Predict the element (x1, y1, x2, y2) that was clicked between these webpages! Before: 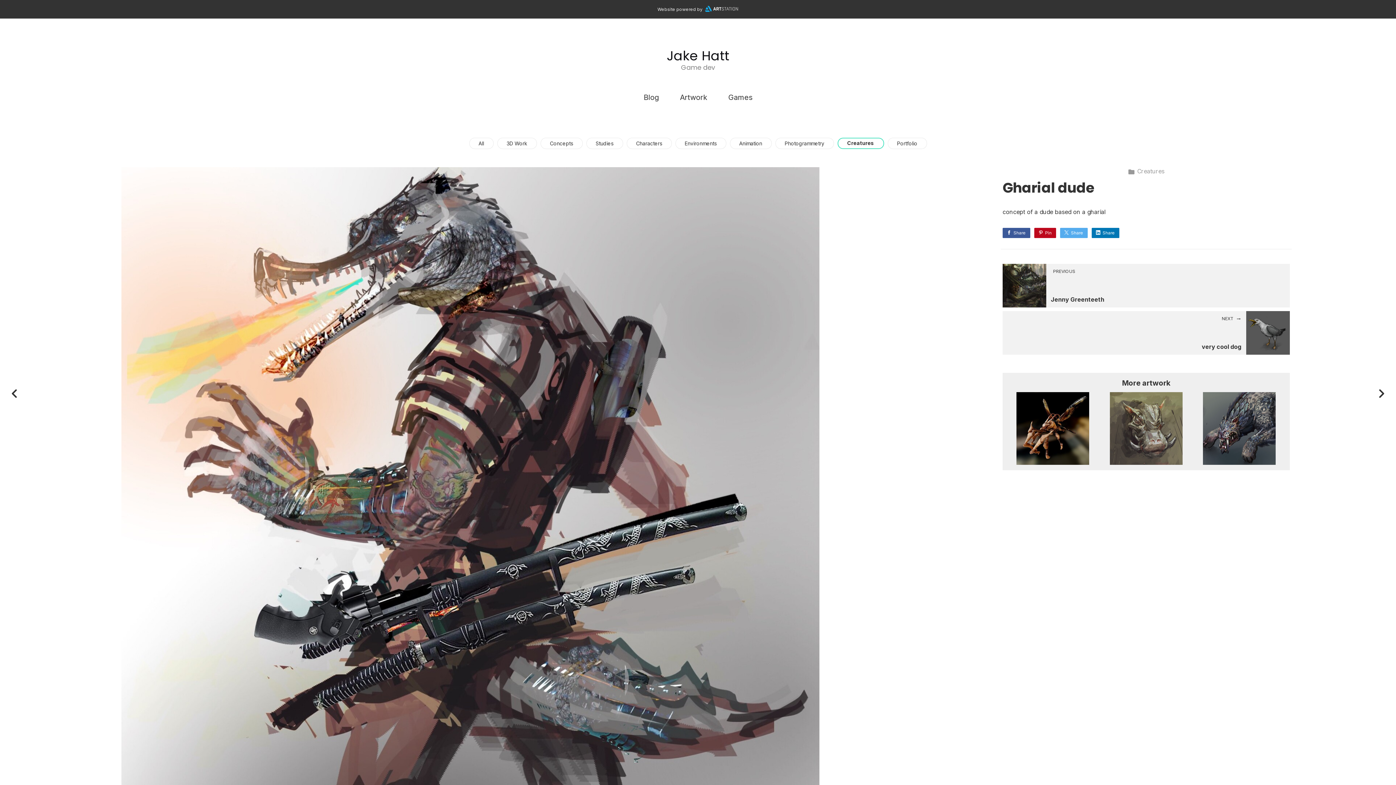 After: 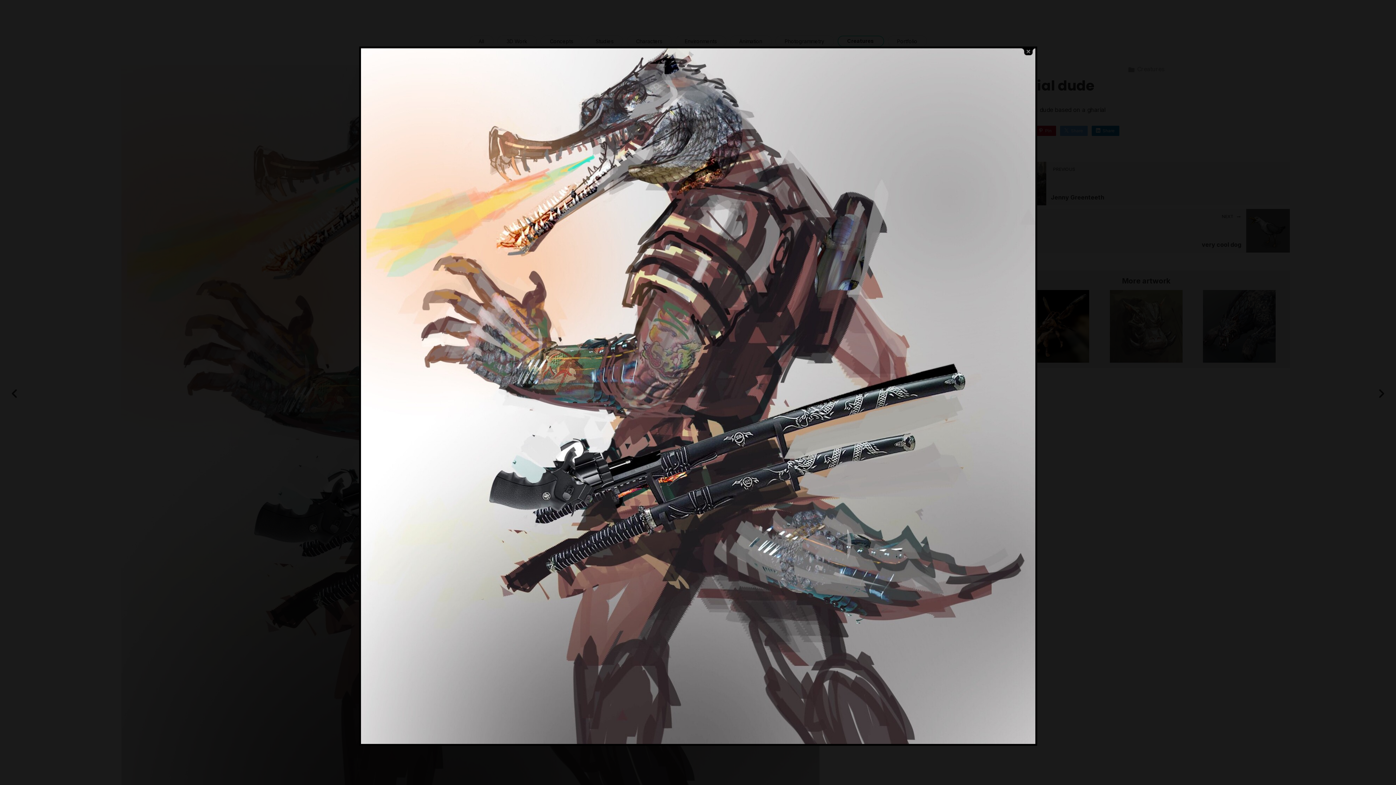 Action: bbox: (121, 167, 819, 887)